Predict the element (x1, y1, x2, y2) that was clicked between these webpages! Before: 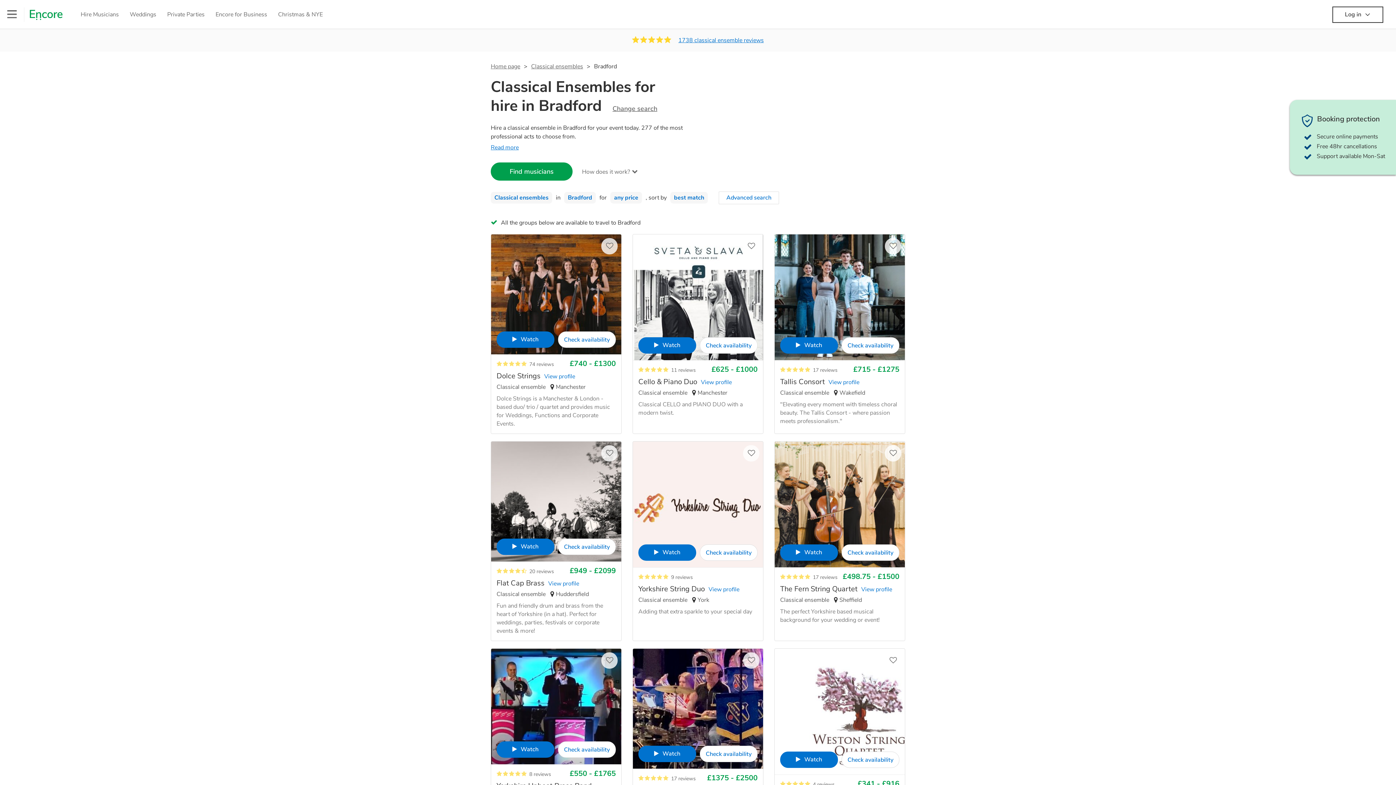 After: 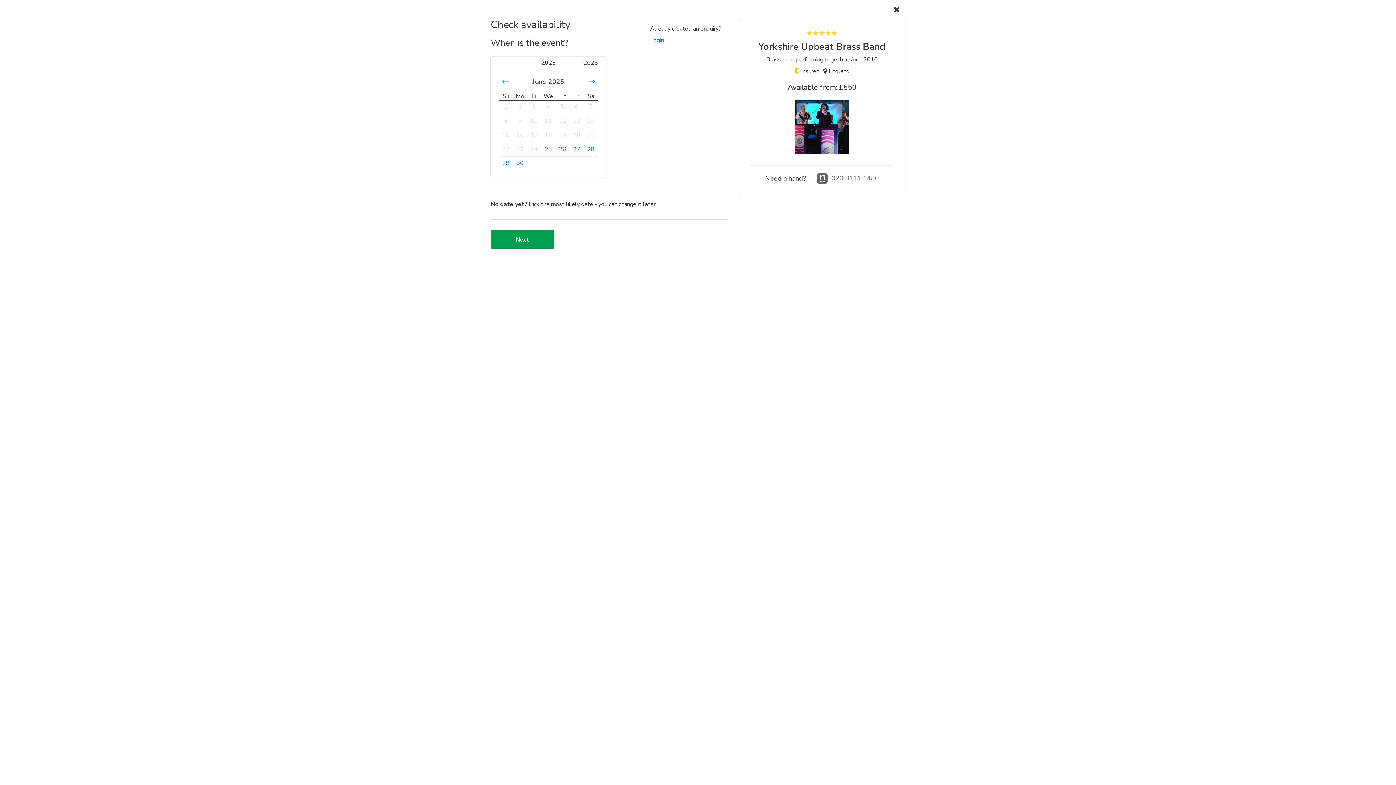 Action: bbox: (558, 741, 616, 758) label: Check availability